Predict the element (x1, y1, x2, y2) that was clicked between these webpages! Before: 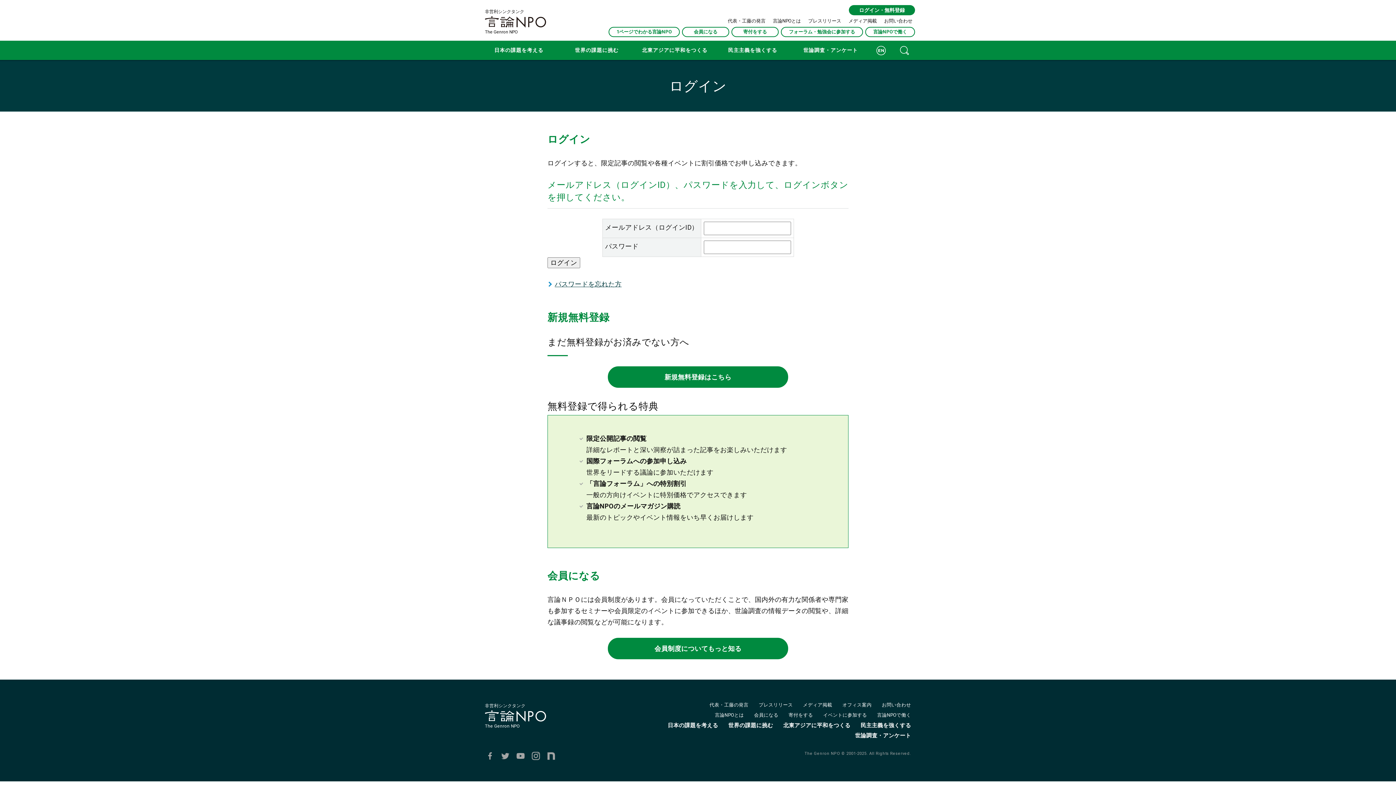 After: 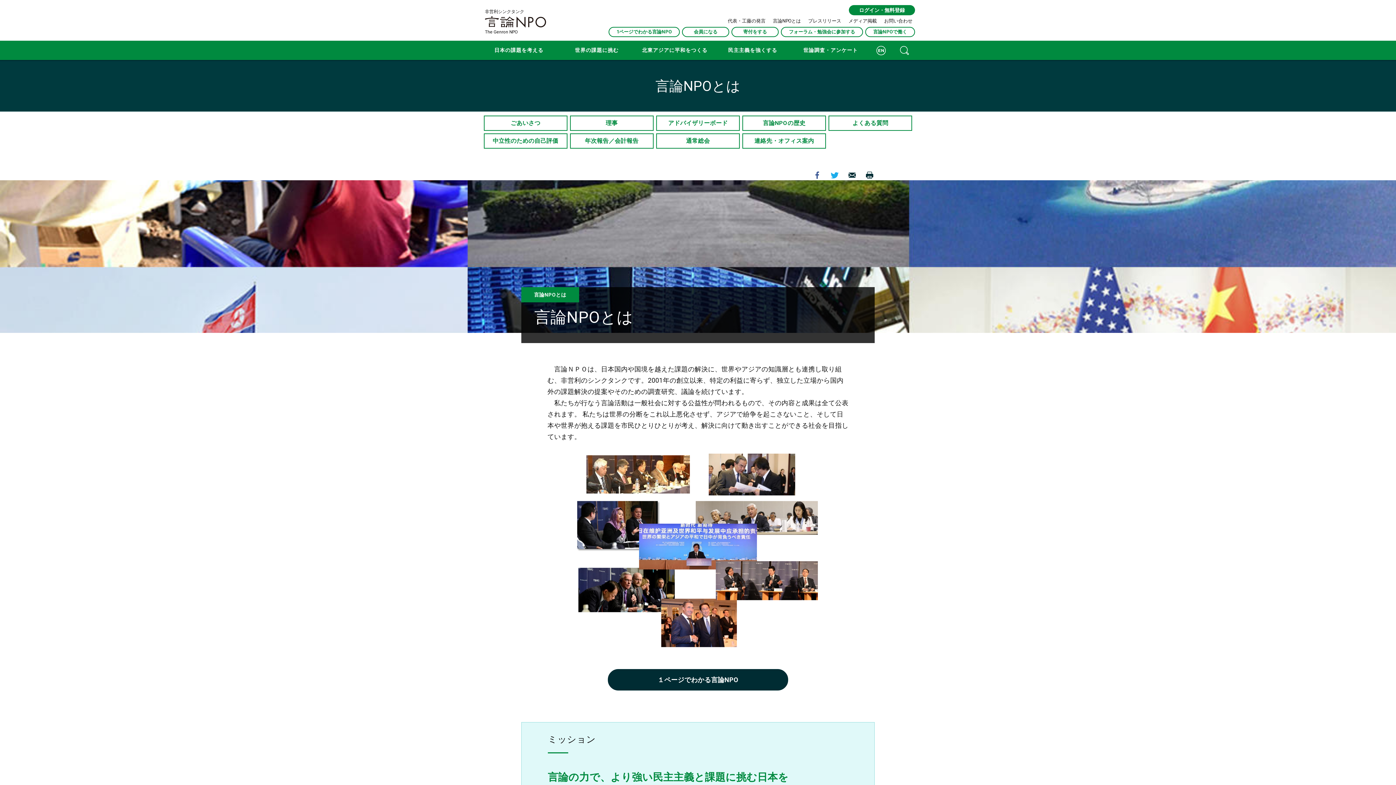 Action: label: 言論NPOとは bbox: (773, 18, 801, 23)